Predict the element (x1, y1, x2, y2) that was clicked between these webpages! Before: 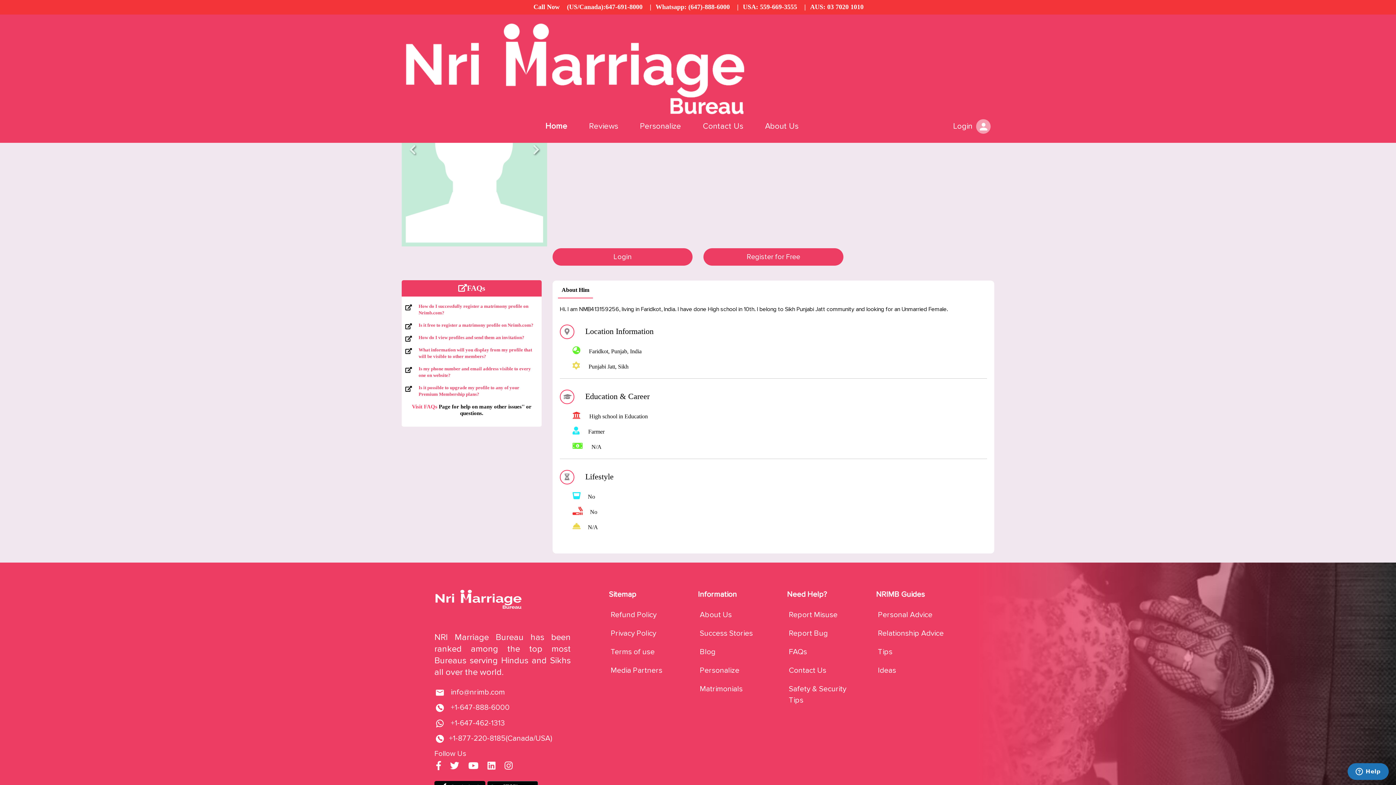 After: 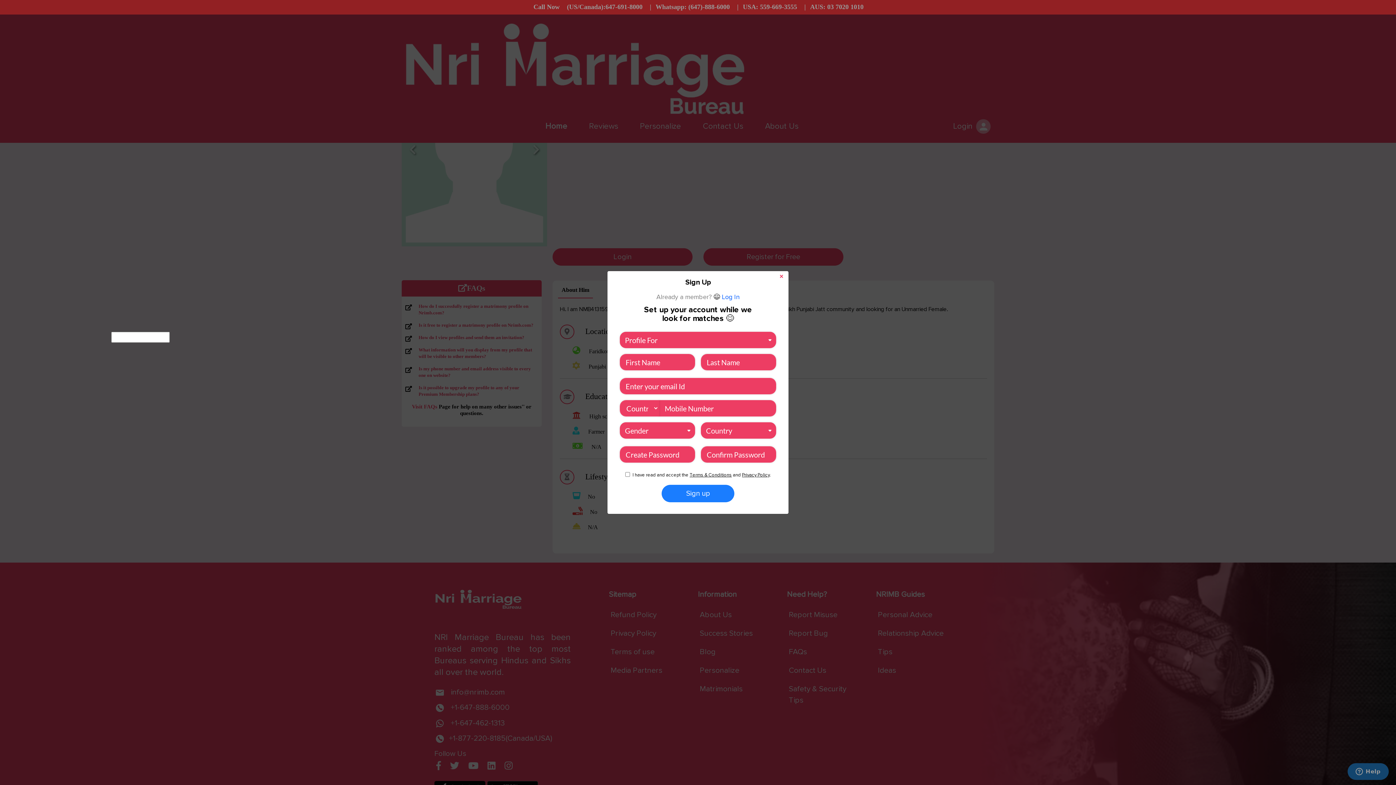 Action: label: Register for Free bbox: (703, 248, 843, 265)